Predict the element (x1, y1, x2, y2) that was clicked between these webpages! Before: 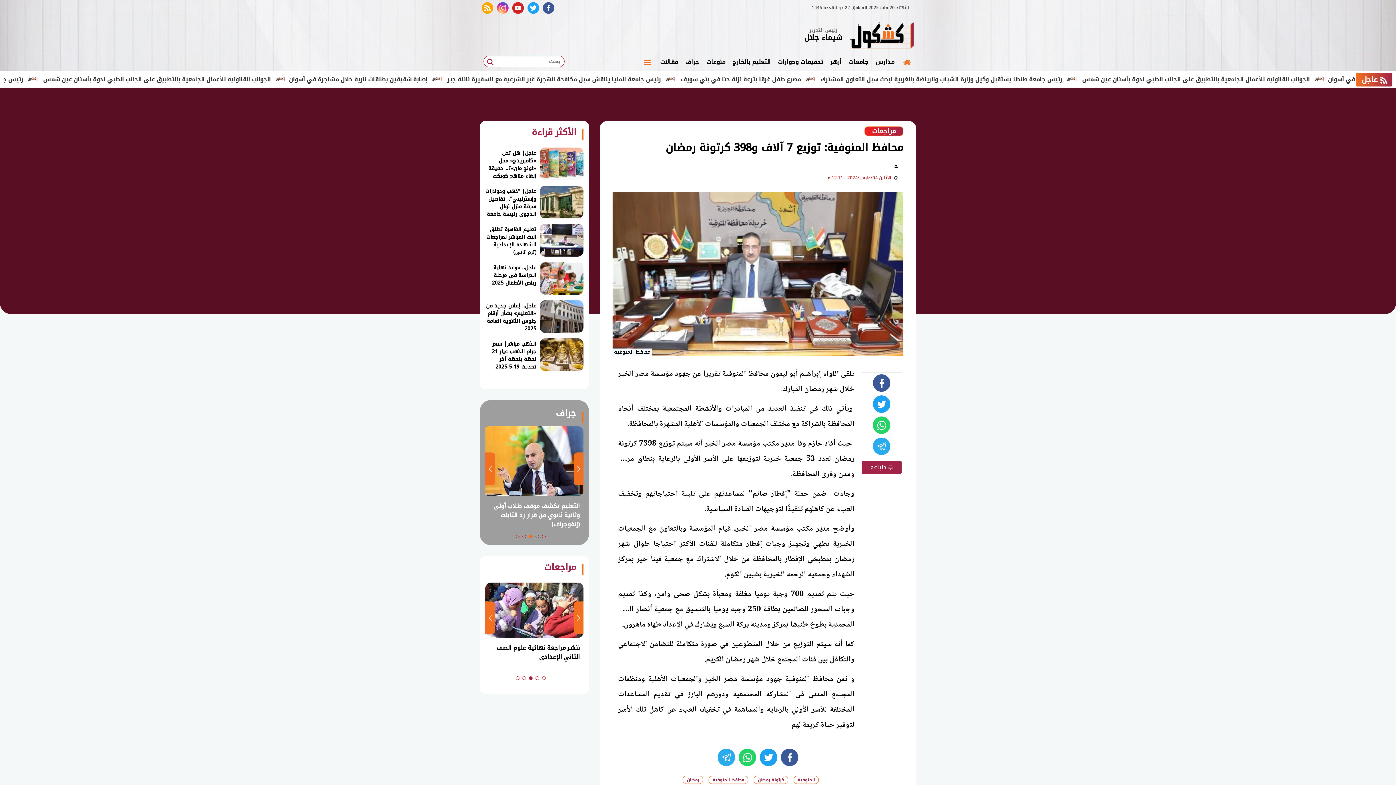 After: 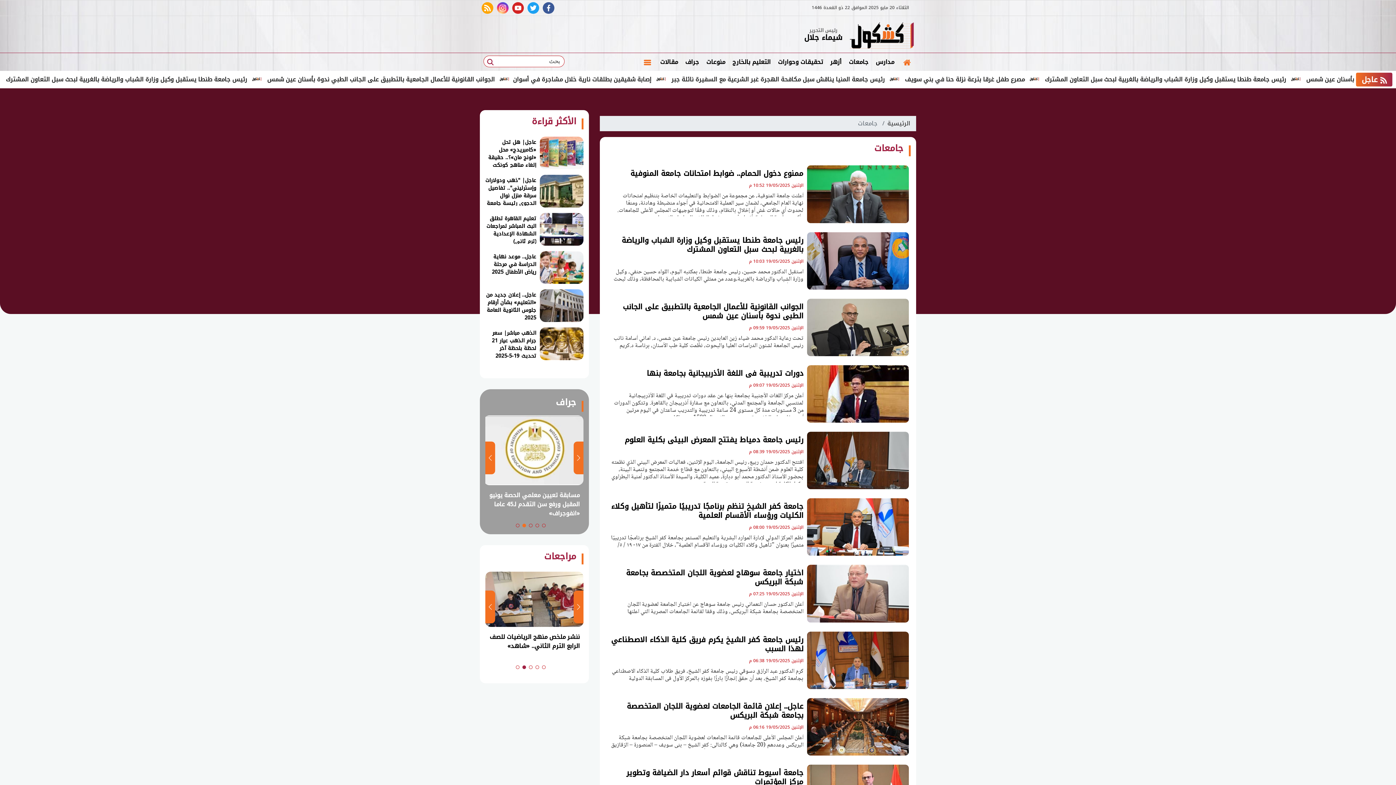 Action: label: جامعات bbox: (845, 53, 872, 71)